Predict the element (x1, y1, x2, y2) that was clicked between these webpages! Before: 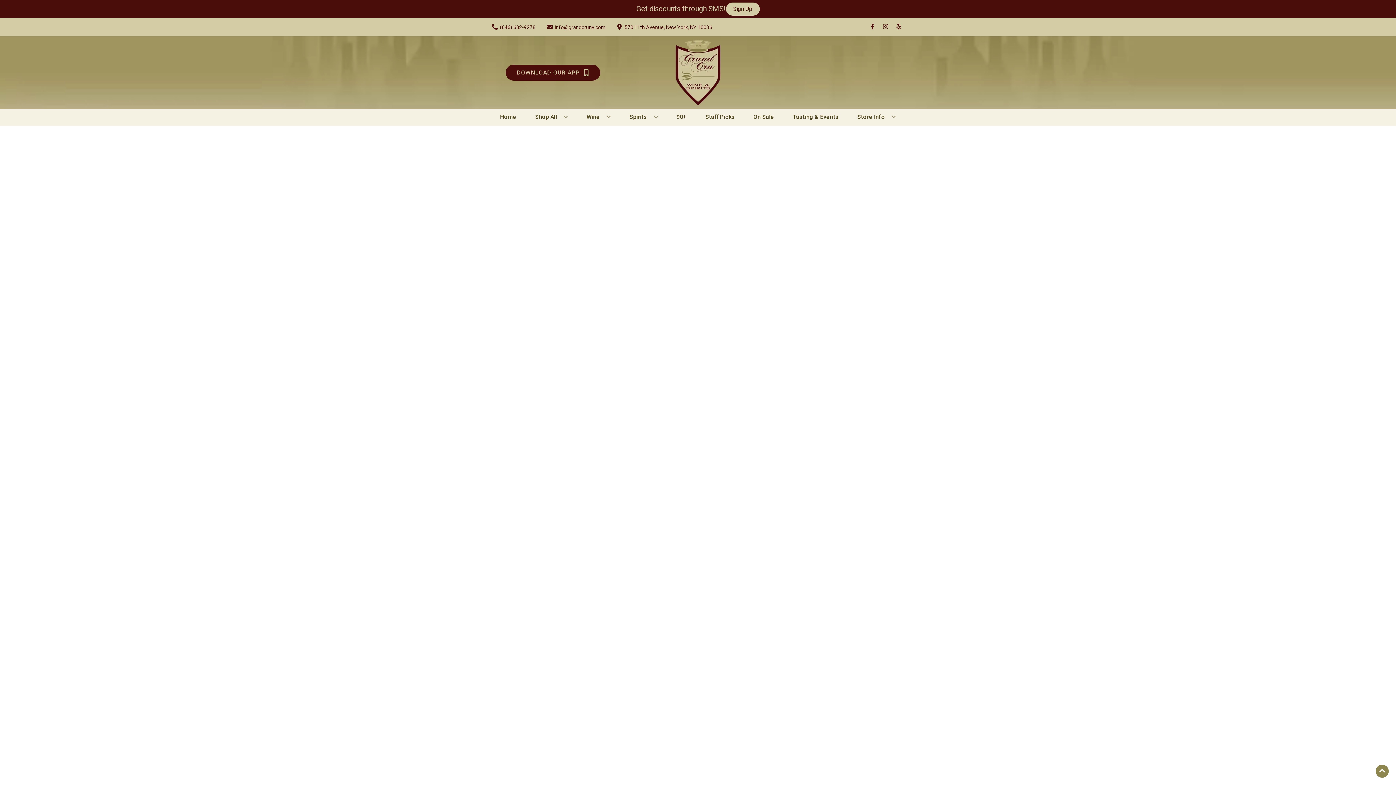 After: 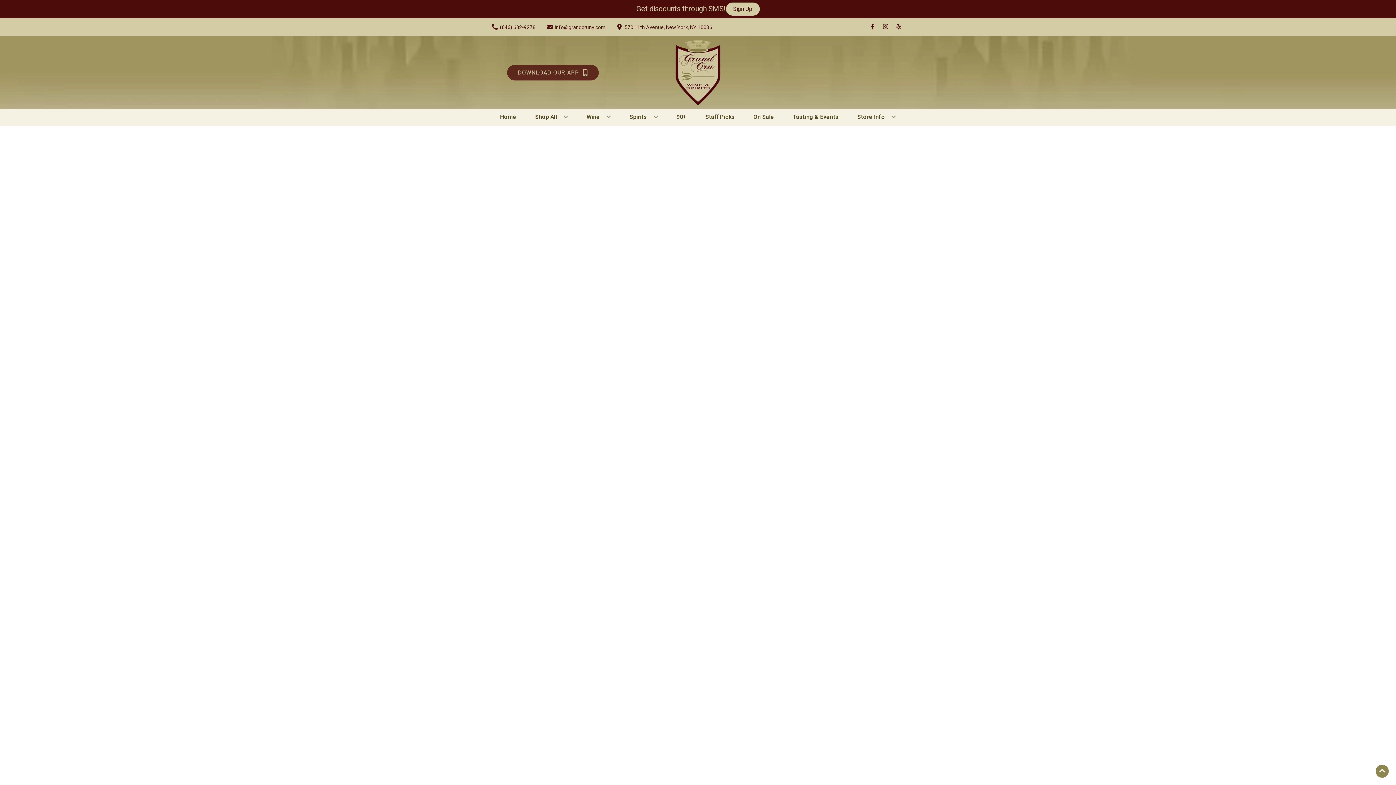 Action: bbox: (505, 64, 600, 80) label: Opens app link in a new tab to DOWNLOAD OUR APP